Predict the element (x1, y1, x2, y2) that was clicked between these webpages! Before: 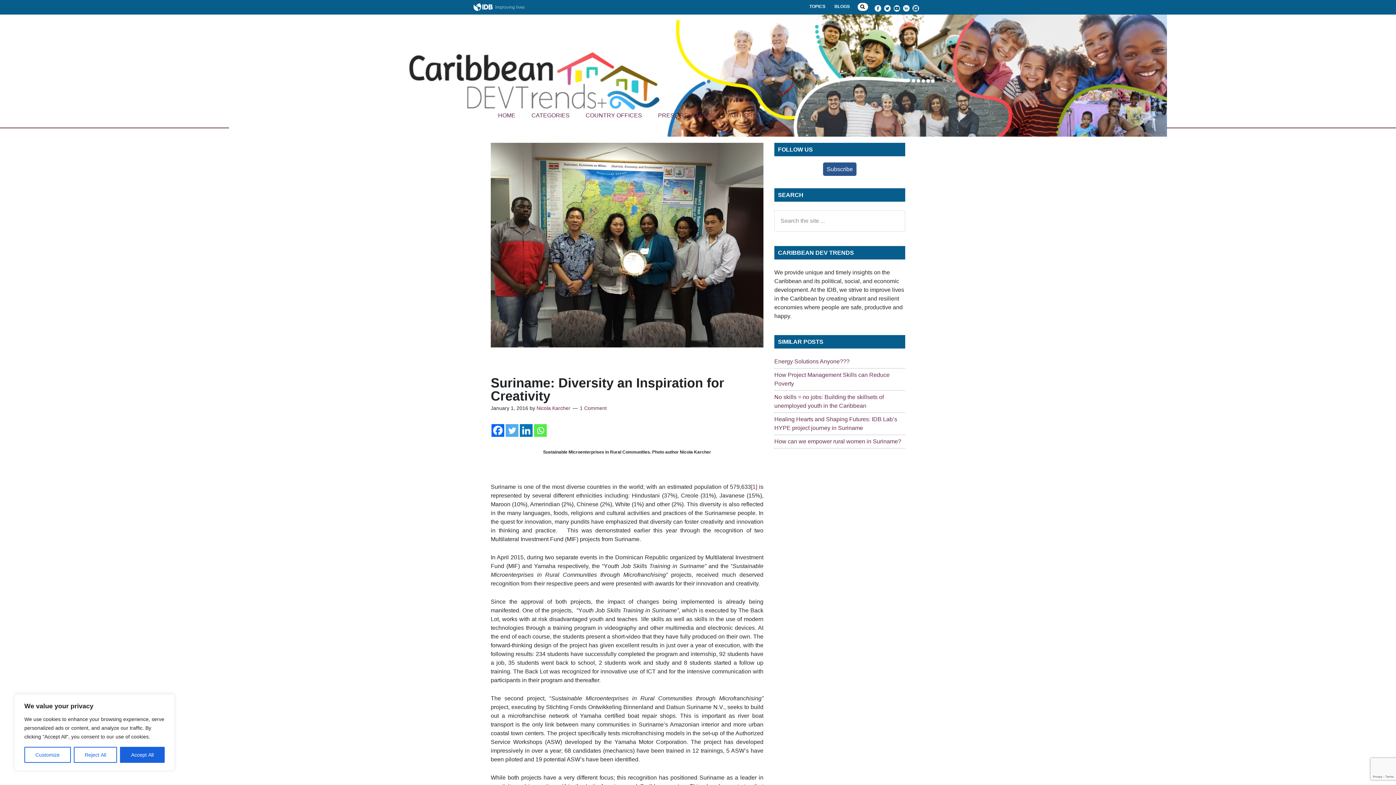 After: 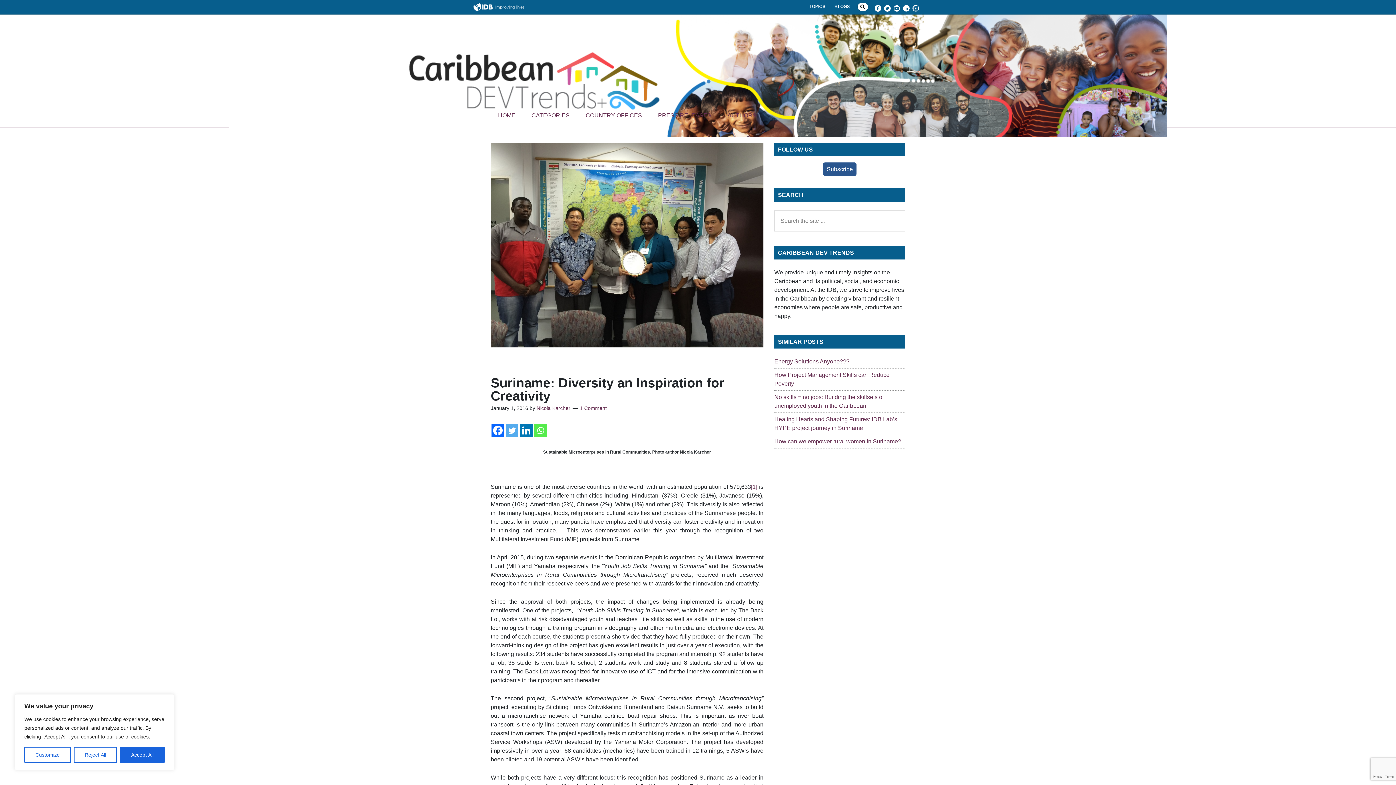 Action: bbox: (520, 424, 532, 436) label: Linkedin